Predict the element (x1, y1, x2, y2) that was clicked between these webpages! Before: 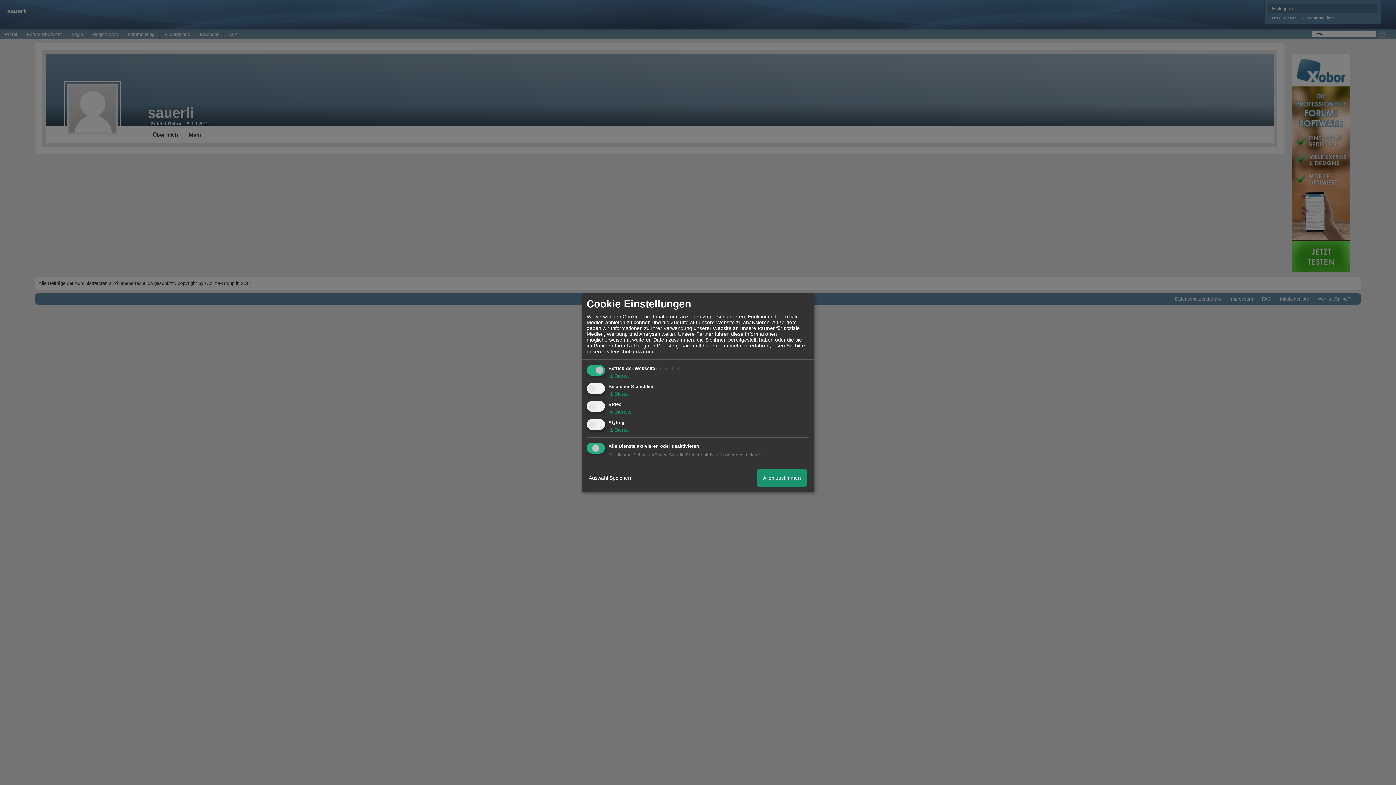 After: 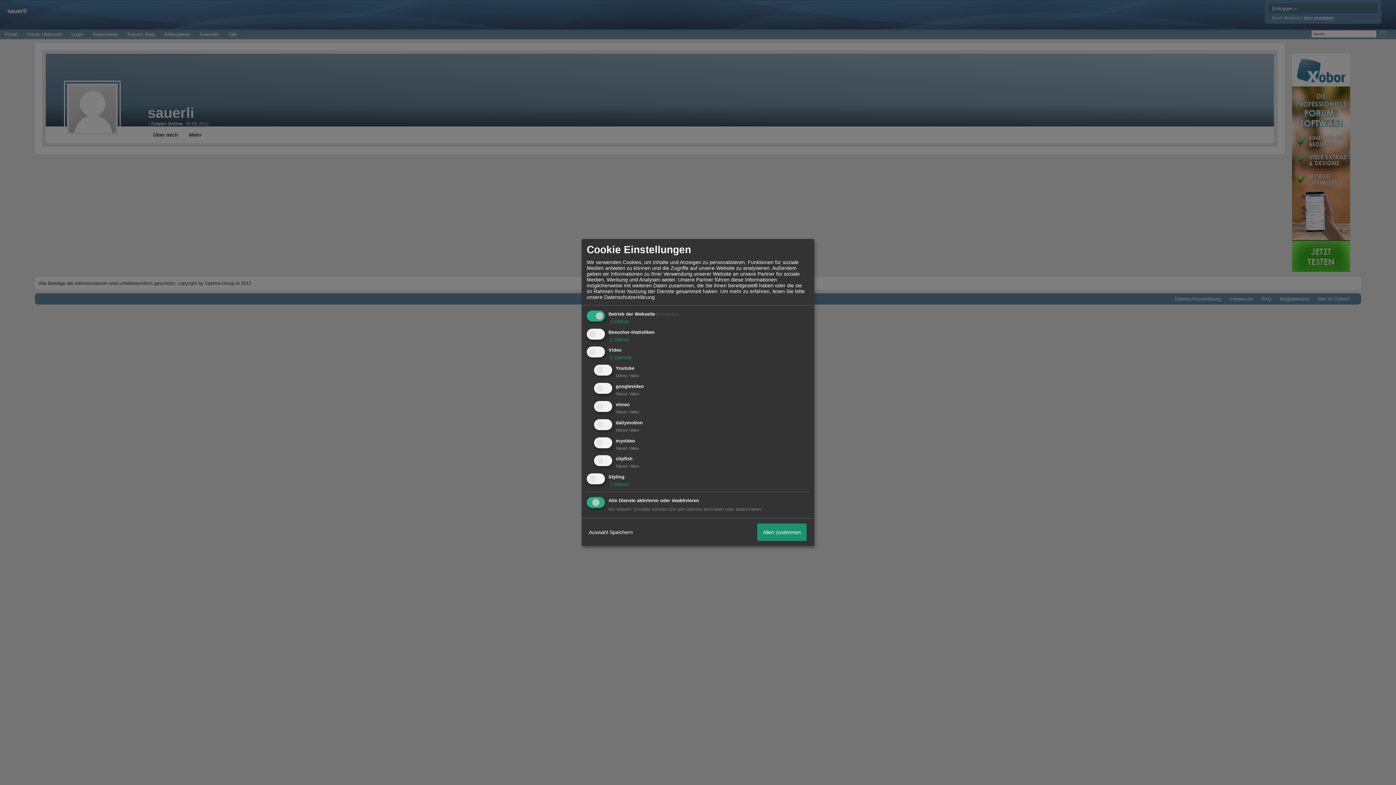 Action: bbox: (608, 409, 632, 415) label:  6 Dienste